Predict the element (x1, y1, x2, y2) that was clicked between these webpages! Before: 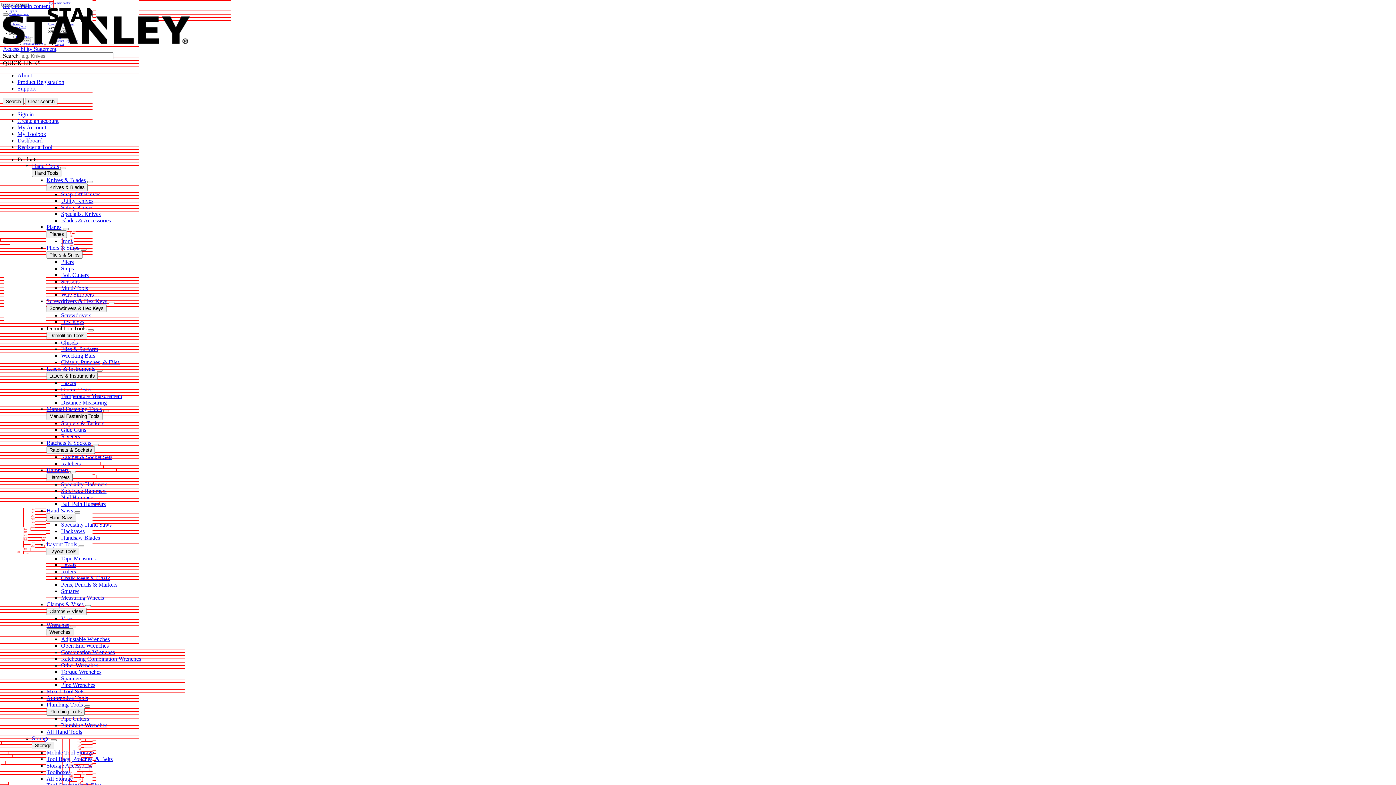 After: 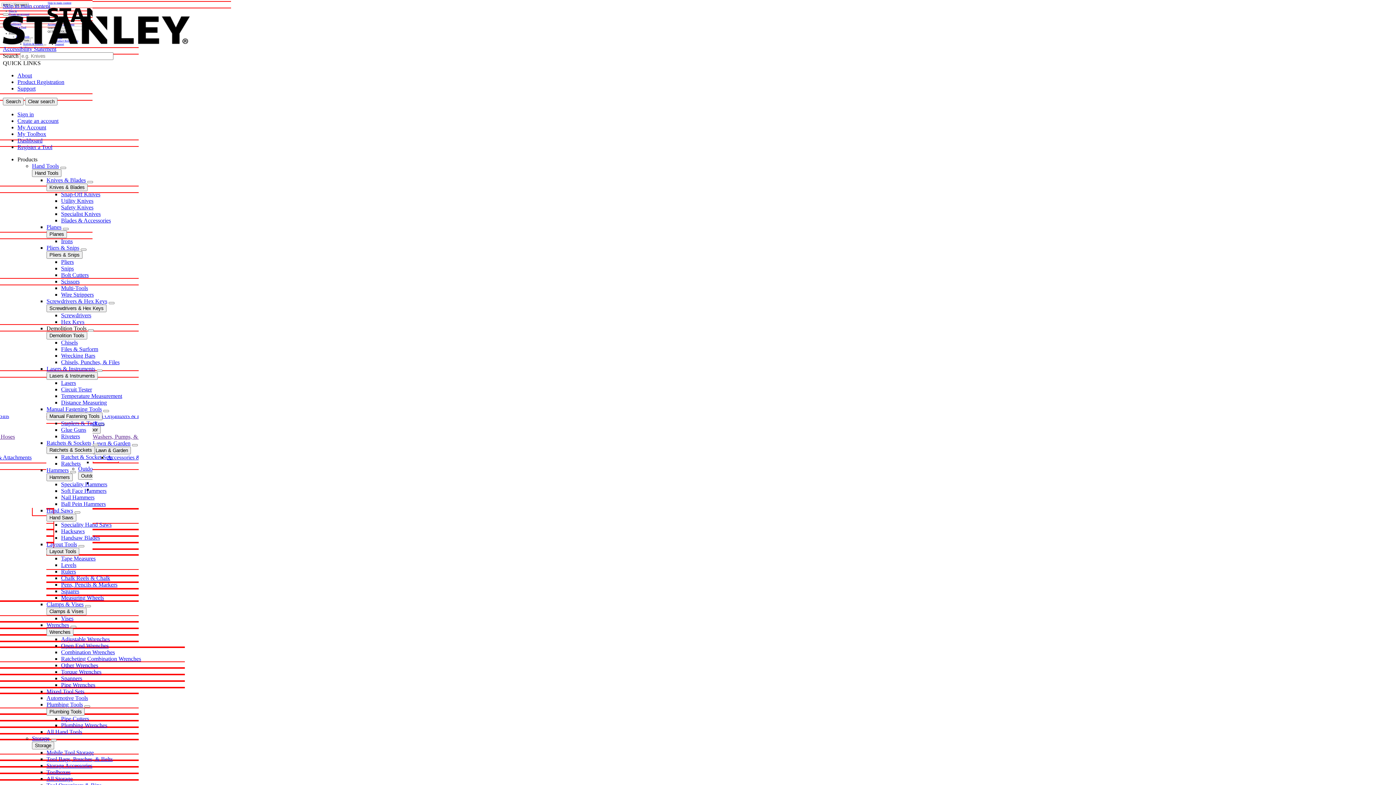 Action: bbox: (46, 365, 95, 372) label: Lasers & Instruments